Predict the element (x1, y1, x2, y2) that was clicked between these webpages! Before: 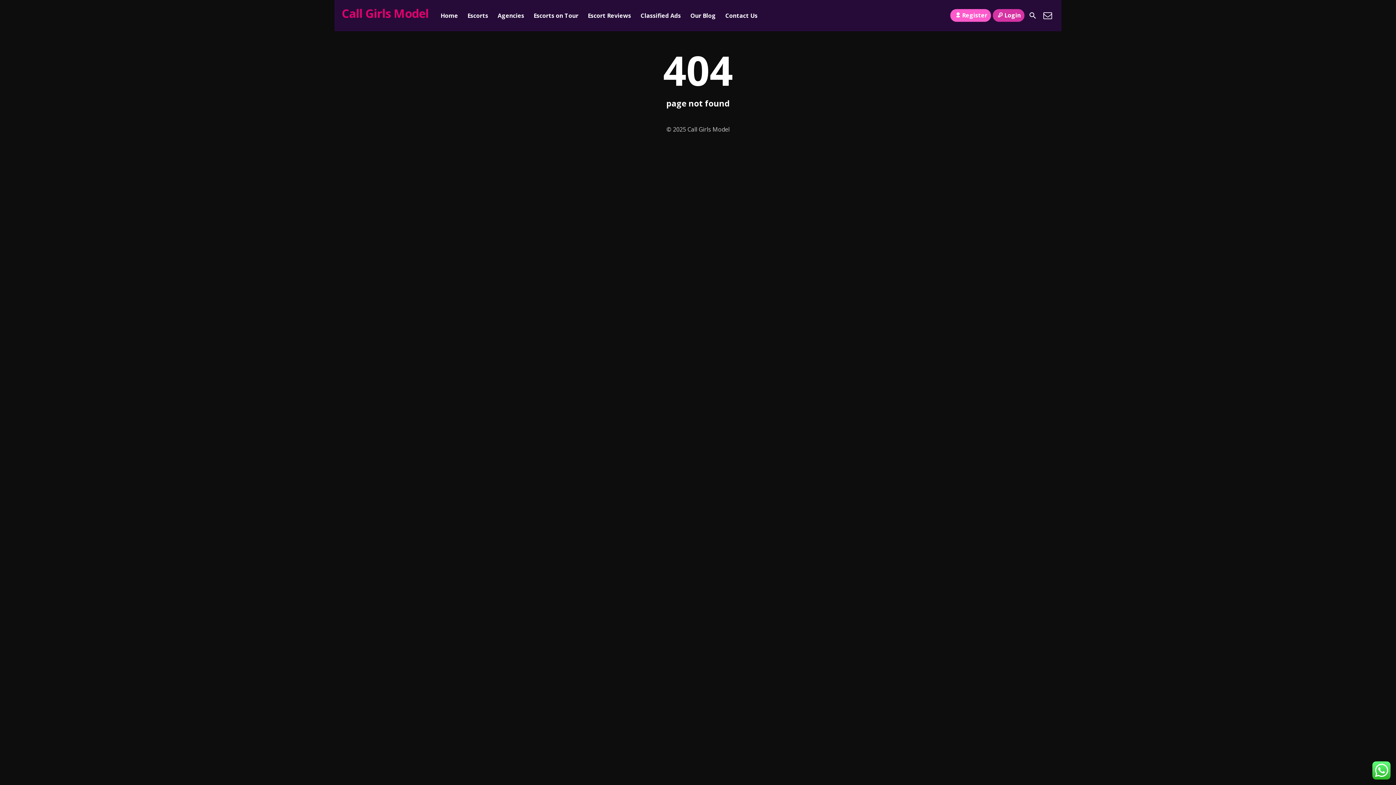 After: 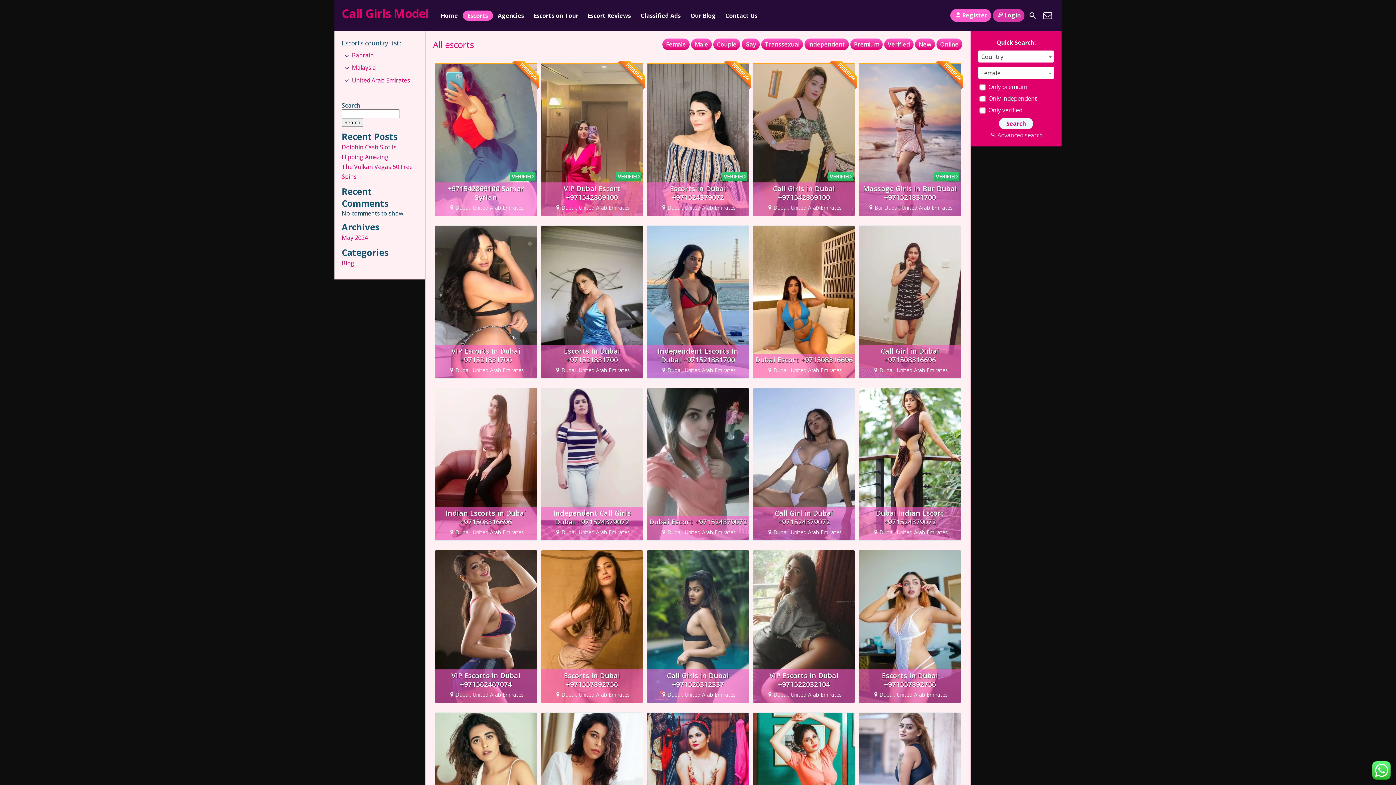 Action: label: Escorts bbox: (462, 10, 493, 20)